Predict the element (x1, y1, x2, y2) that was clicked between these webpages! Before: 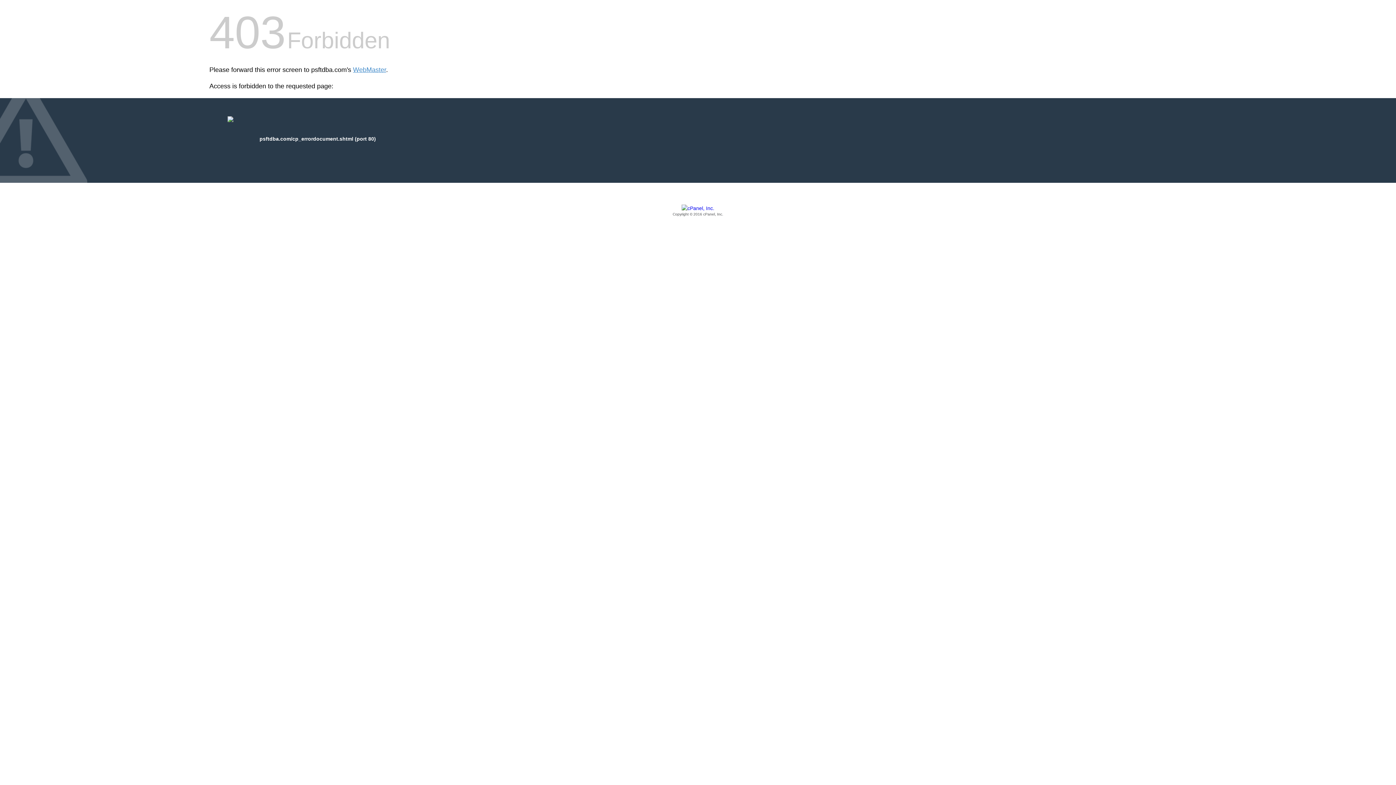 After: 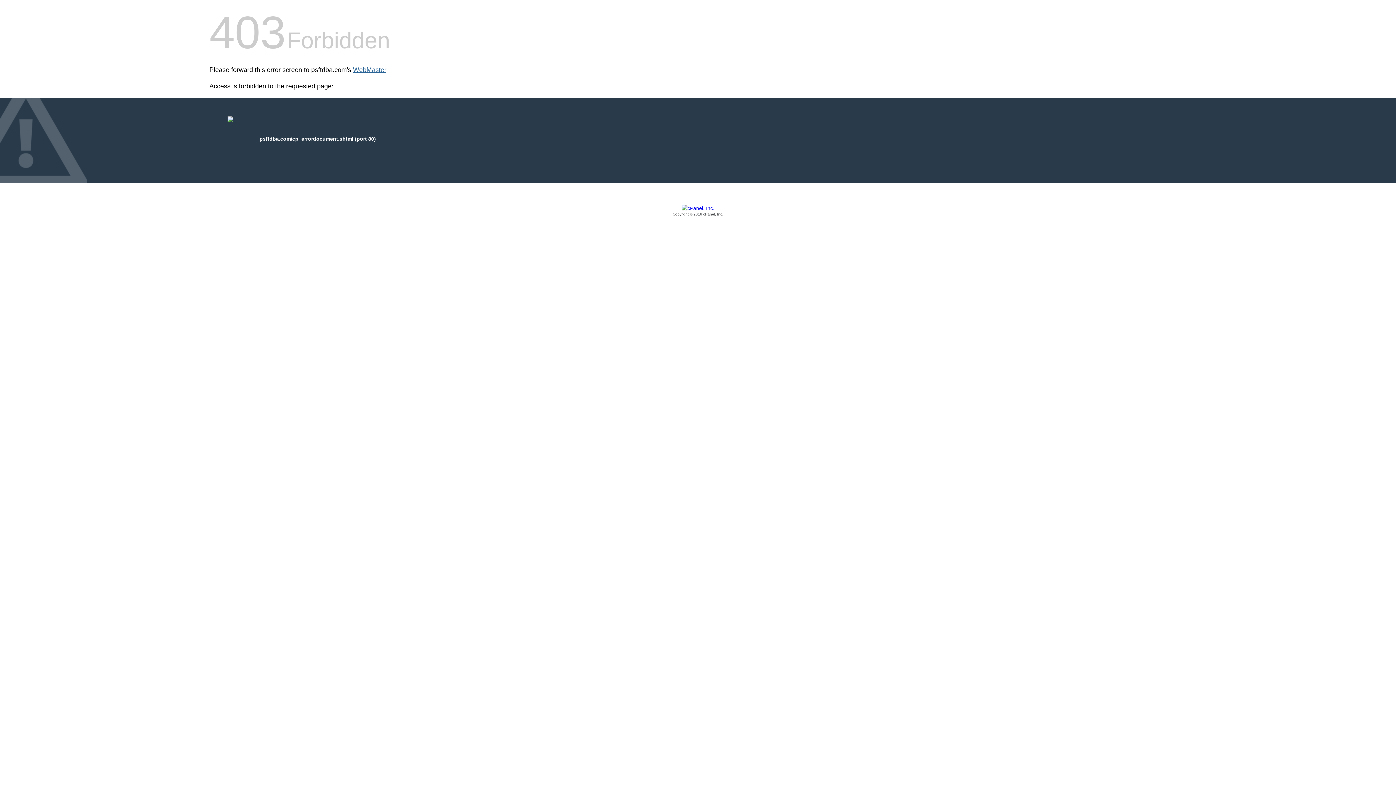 Action: bbox: (353, 66, 386, 73) label: WebMaster